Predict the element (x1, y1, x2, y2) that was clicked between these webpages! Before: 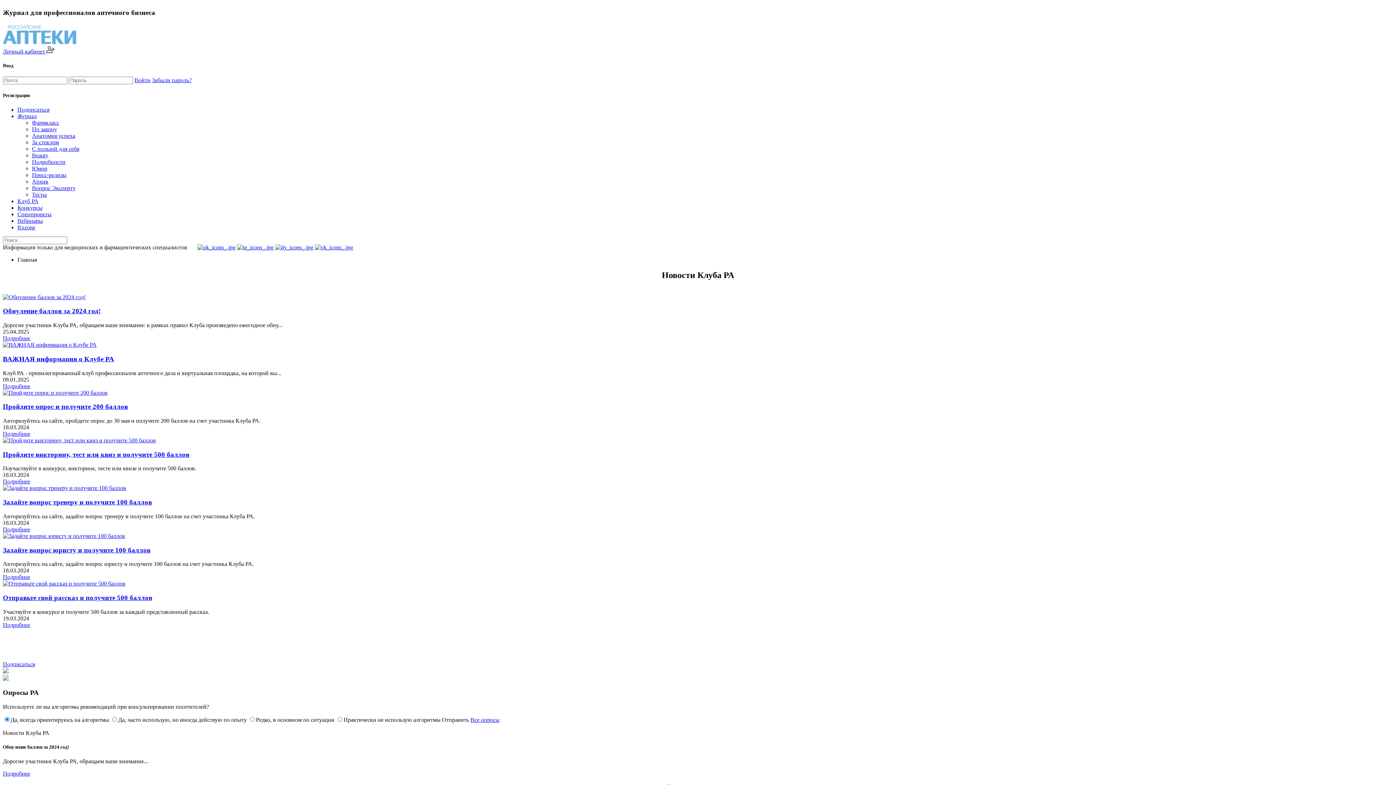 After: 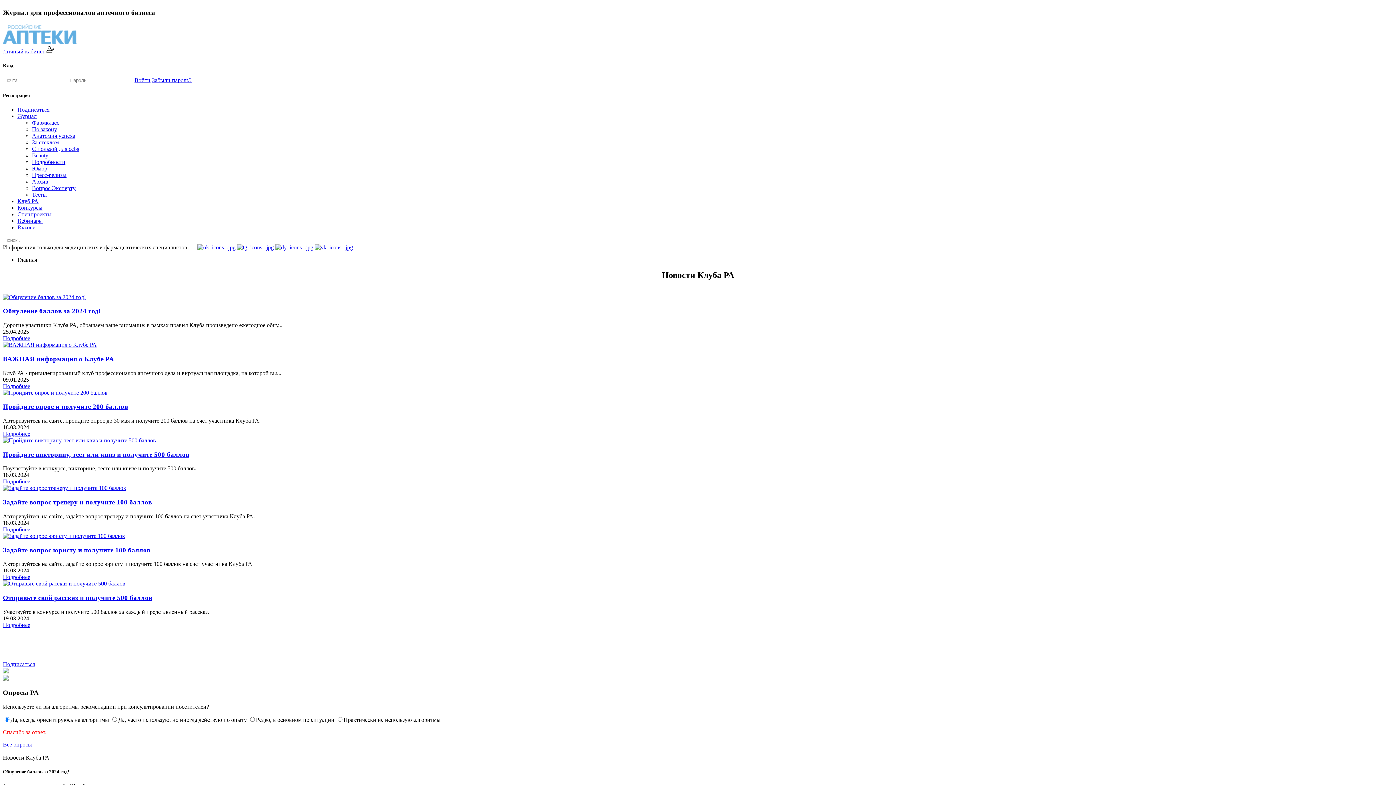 Action: bbox: (442, 717, 469, 723) label: Отправить